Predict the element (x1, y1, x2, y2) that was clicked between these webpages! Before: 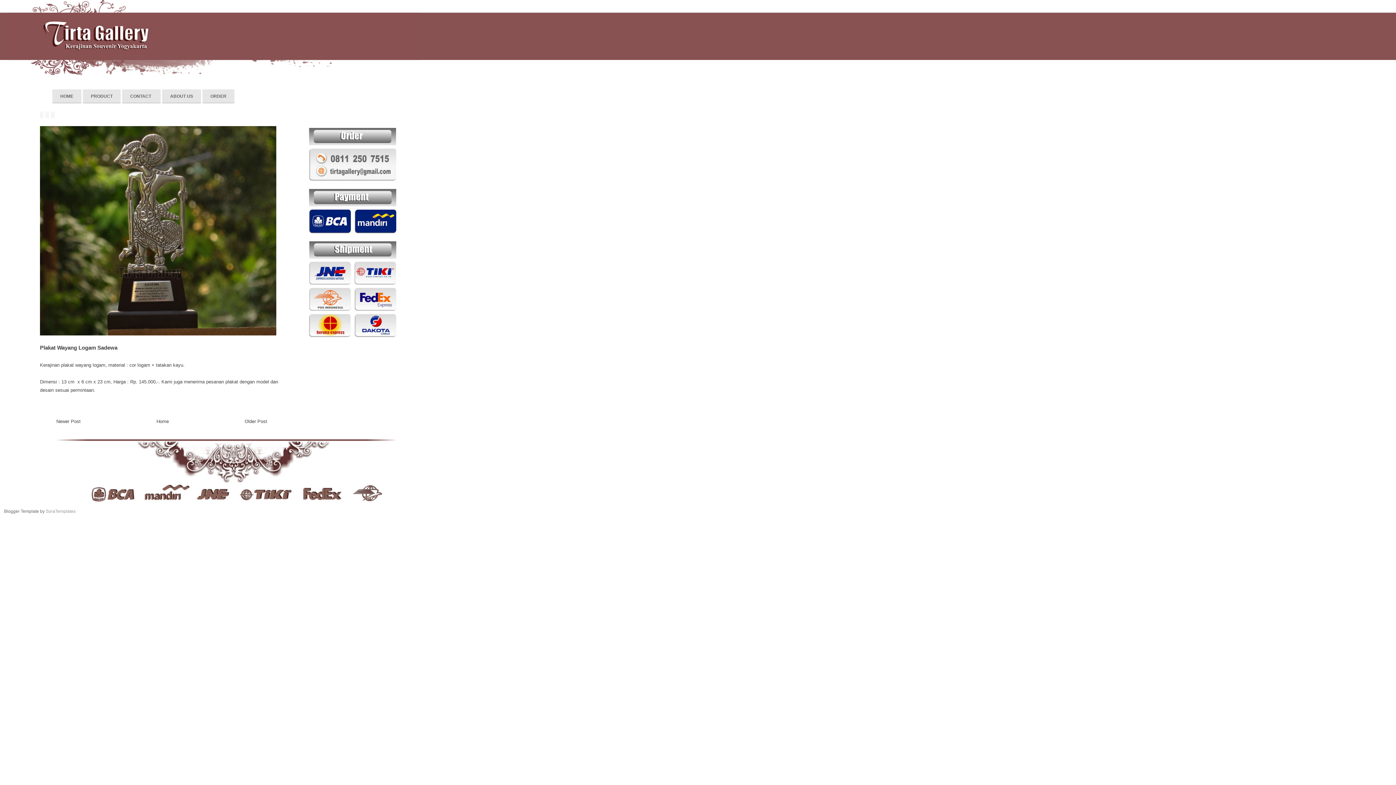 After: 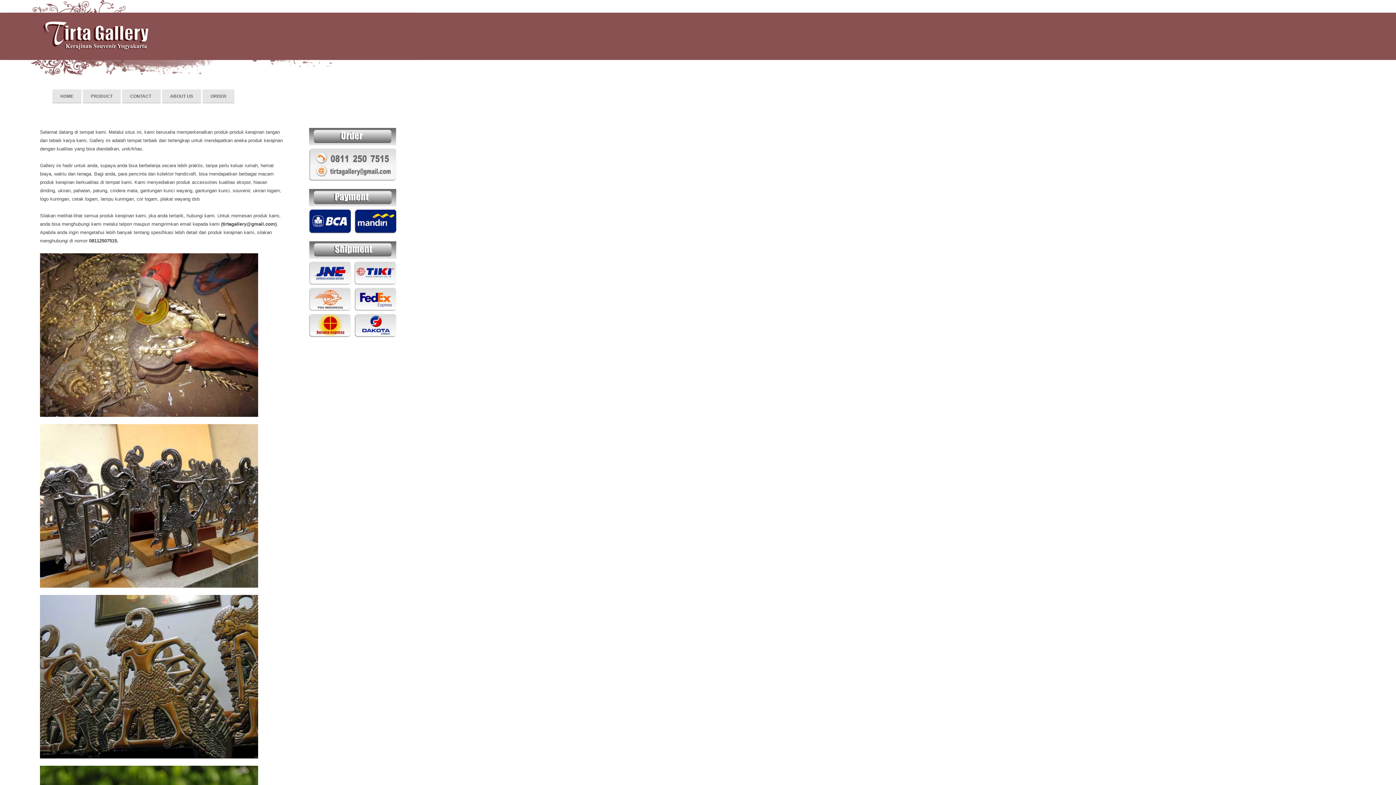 Action: label: ABOUT US bbox: (162, 89, 201, 103)